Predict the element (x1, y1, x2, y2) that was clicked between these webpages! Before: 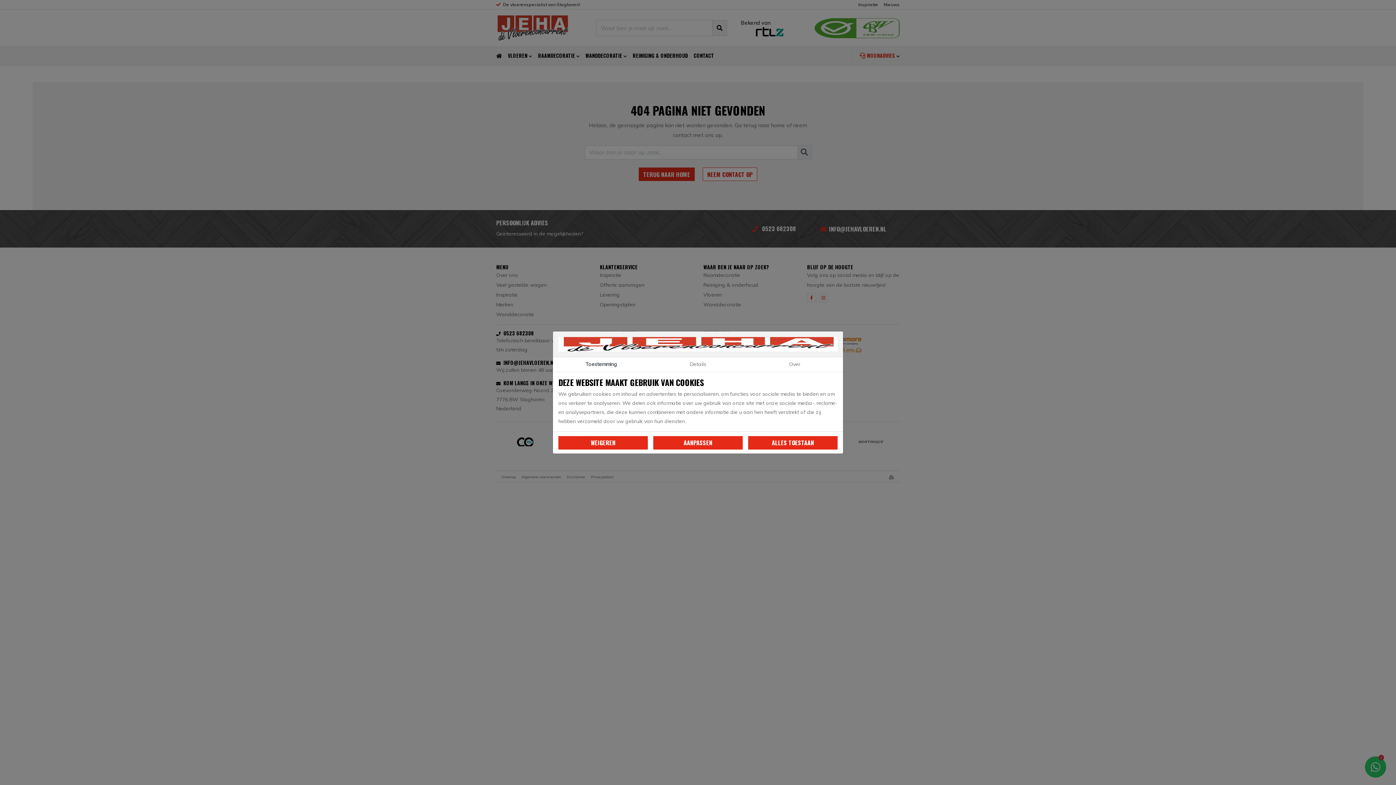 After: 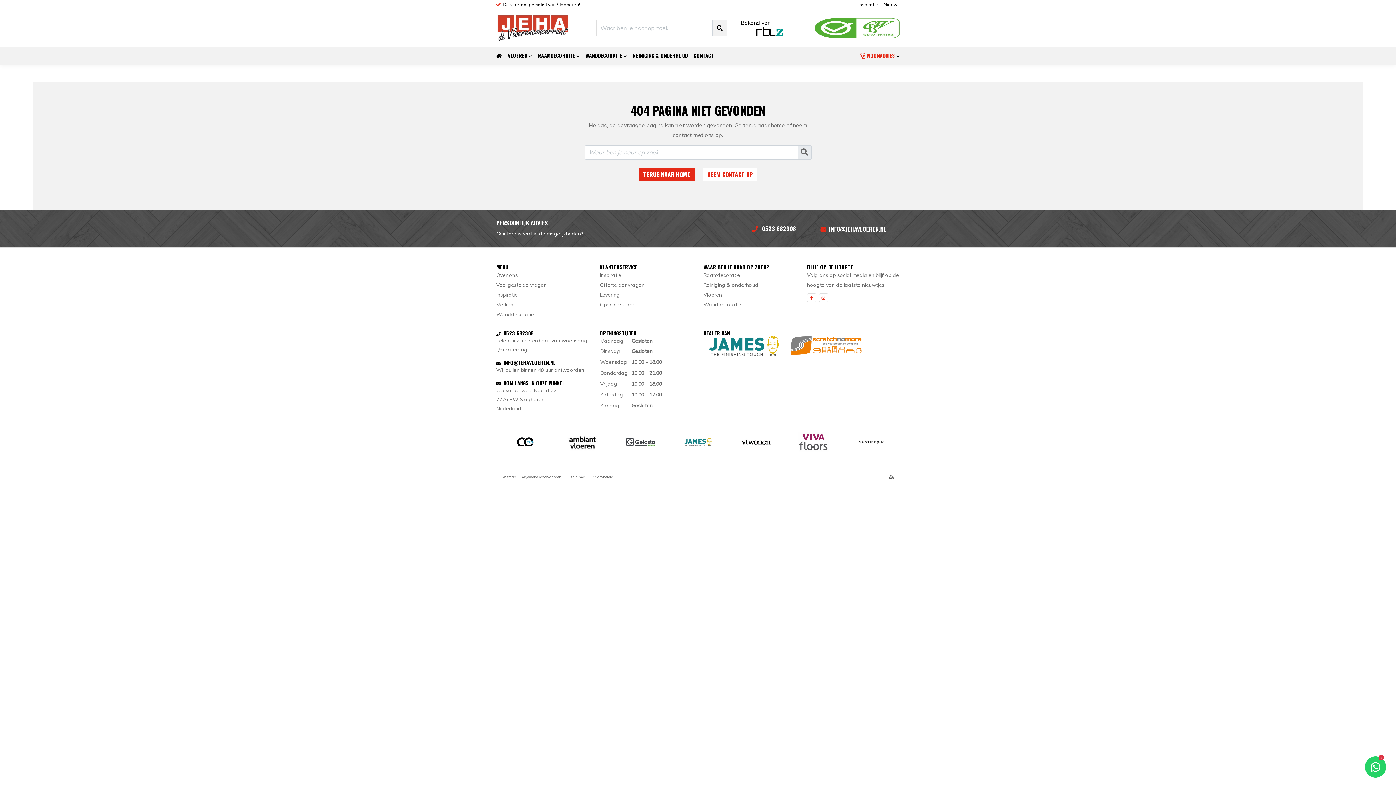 Action: bbox: (748, 436, 837, 449) label: ALLES TOESTAAN